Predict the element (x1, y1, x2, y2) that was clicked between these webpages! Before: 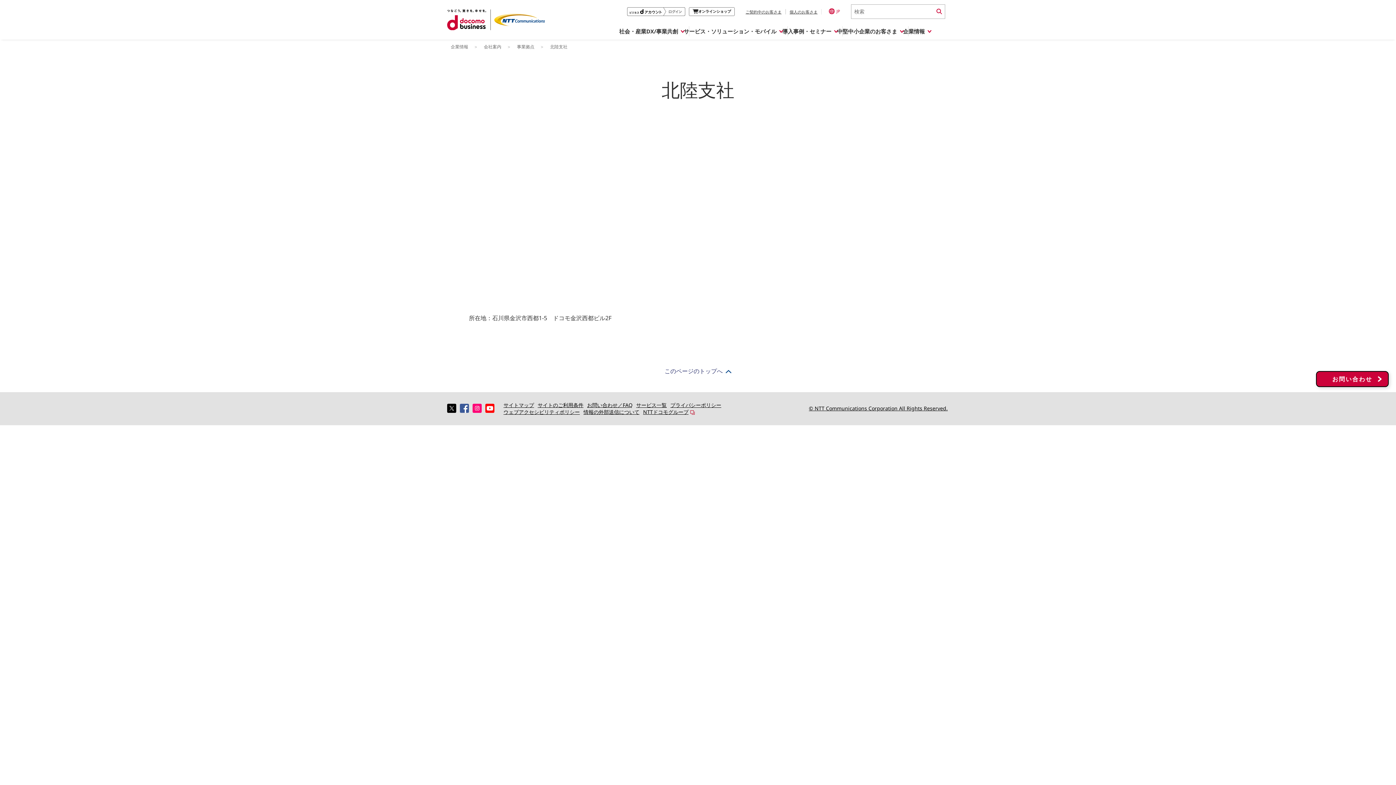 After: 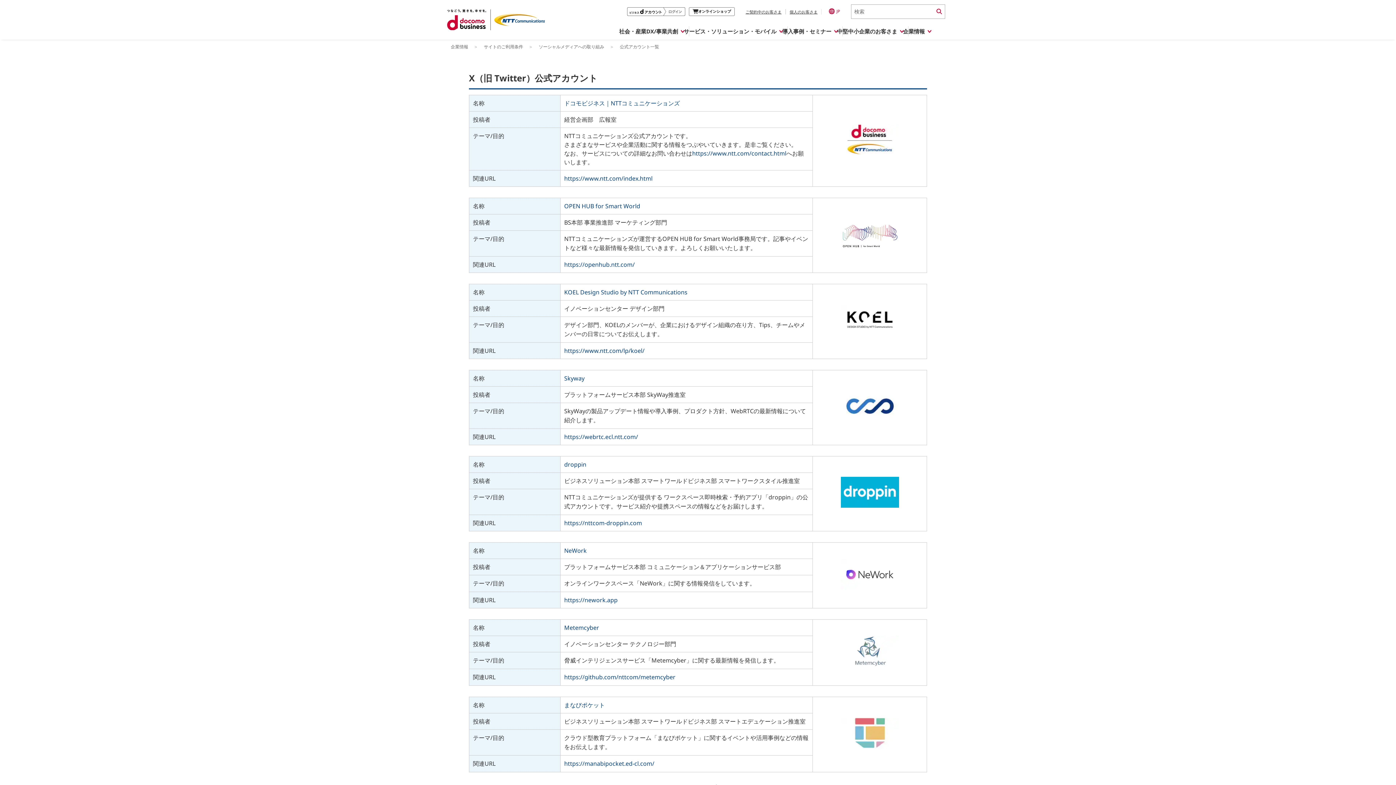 Action: bbox: (447, 404, 456, 413)